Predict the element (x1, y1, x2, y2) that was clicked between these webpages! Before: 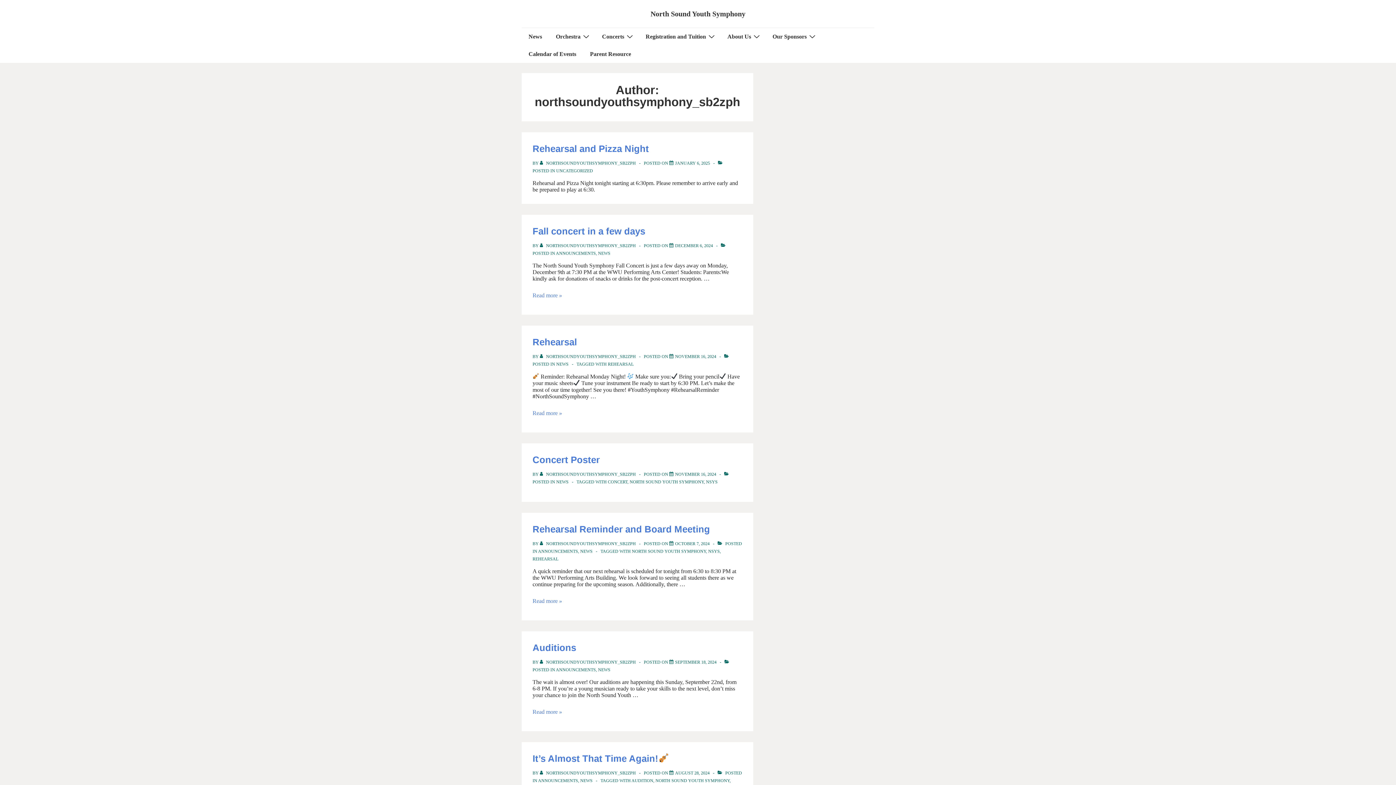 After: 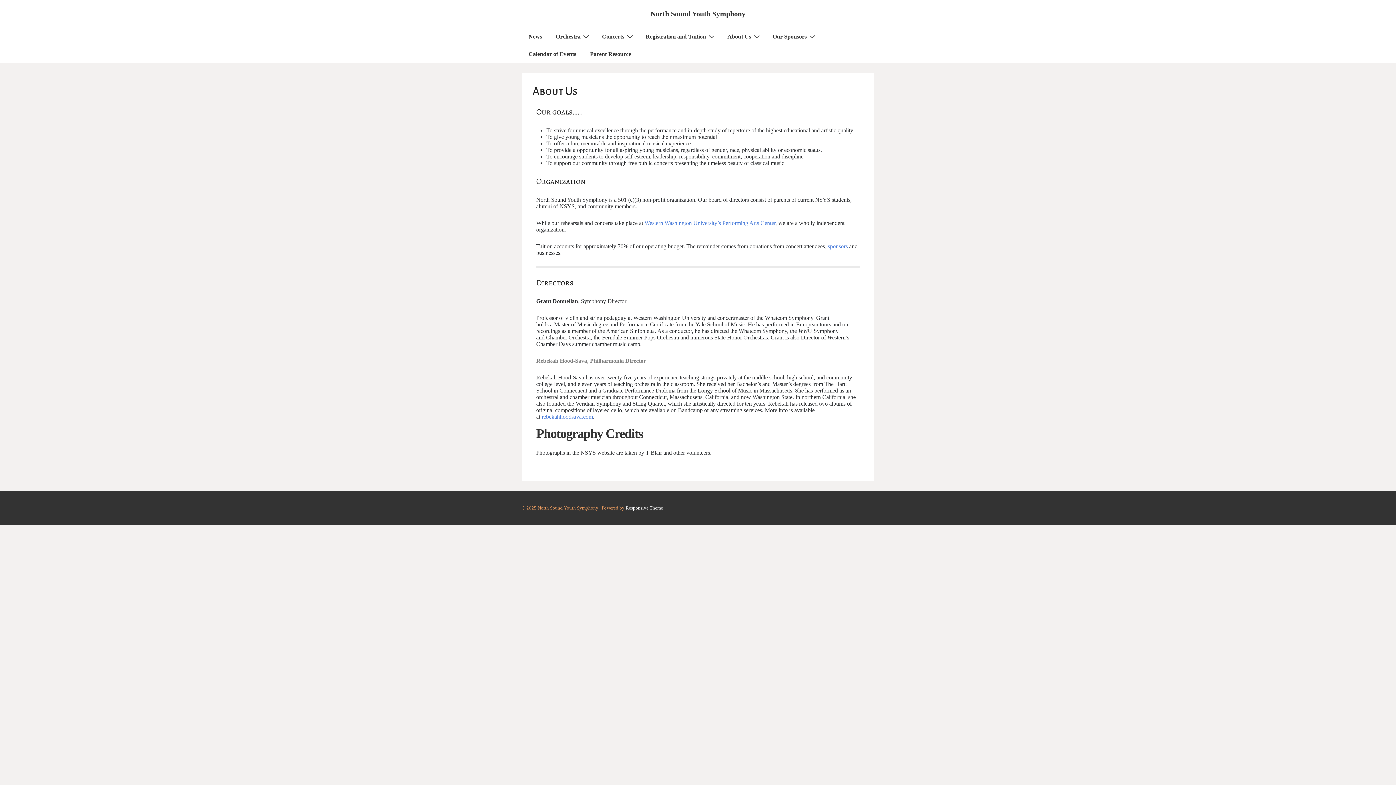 Action: bbox: (721, 28, 765, 45) label: About Us